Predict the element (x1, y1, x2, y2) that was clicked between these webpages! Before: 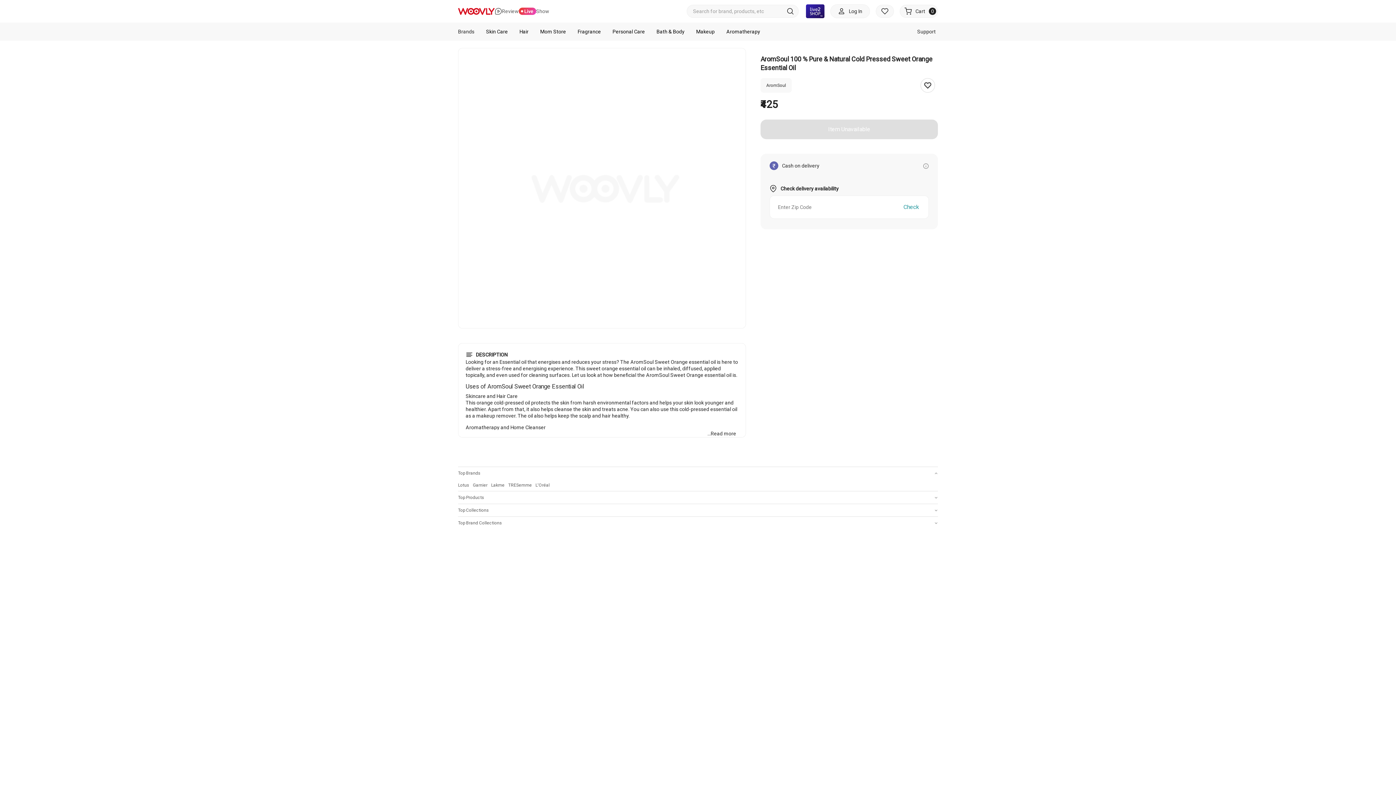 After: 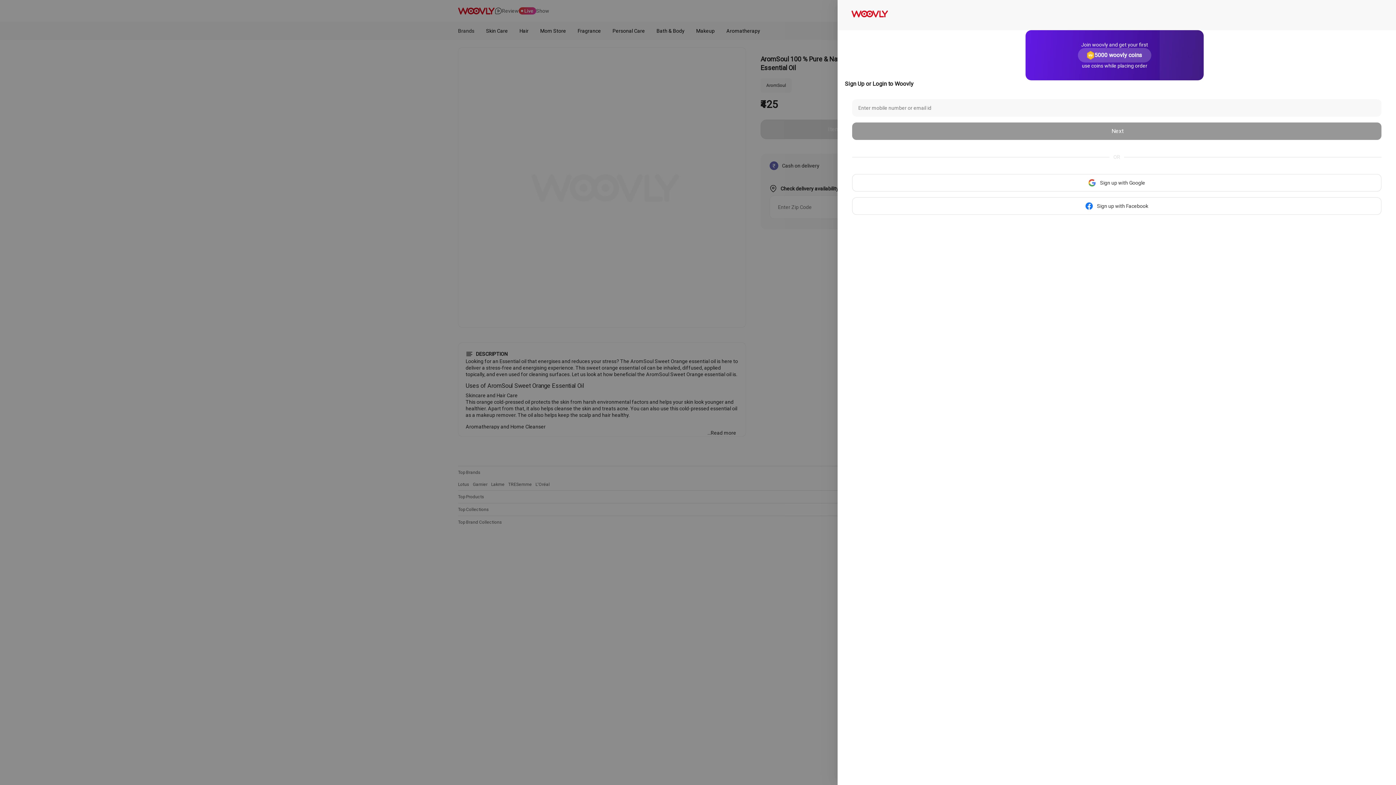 Action: bbox: (870, 4, 894, 17)